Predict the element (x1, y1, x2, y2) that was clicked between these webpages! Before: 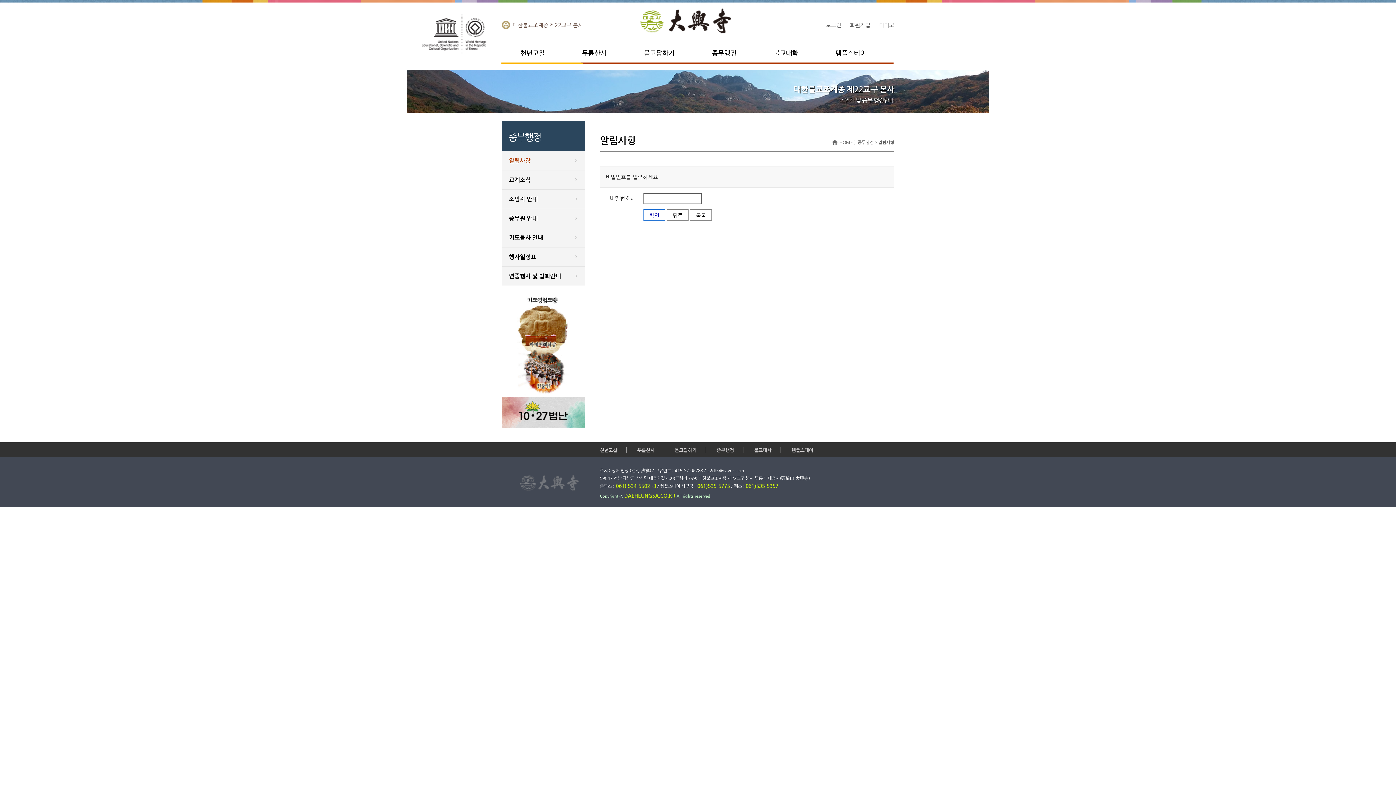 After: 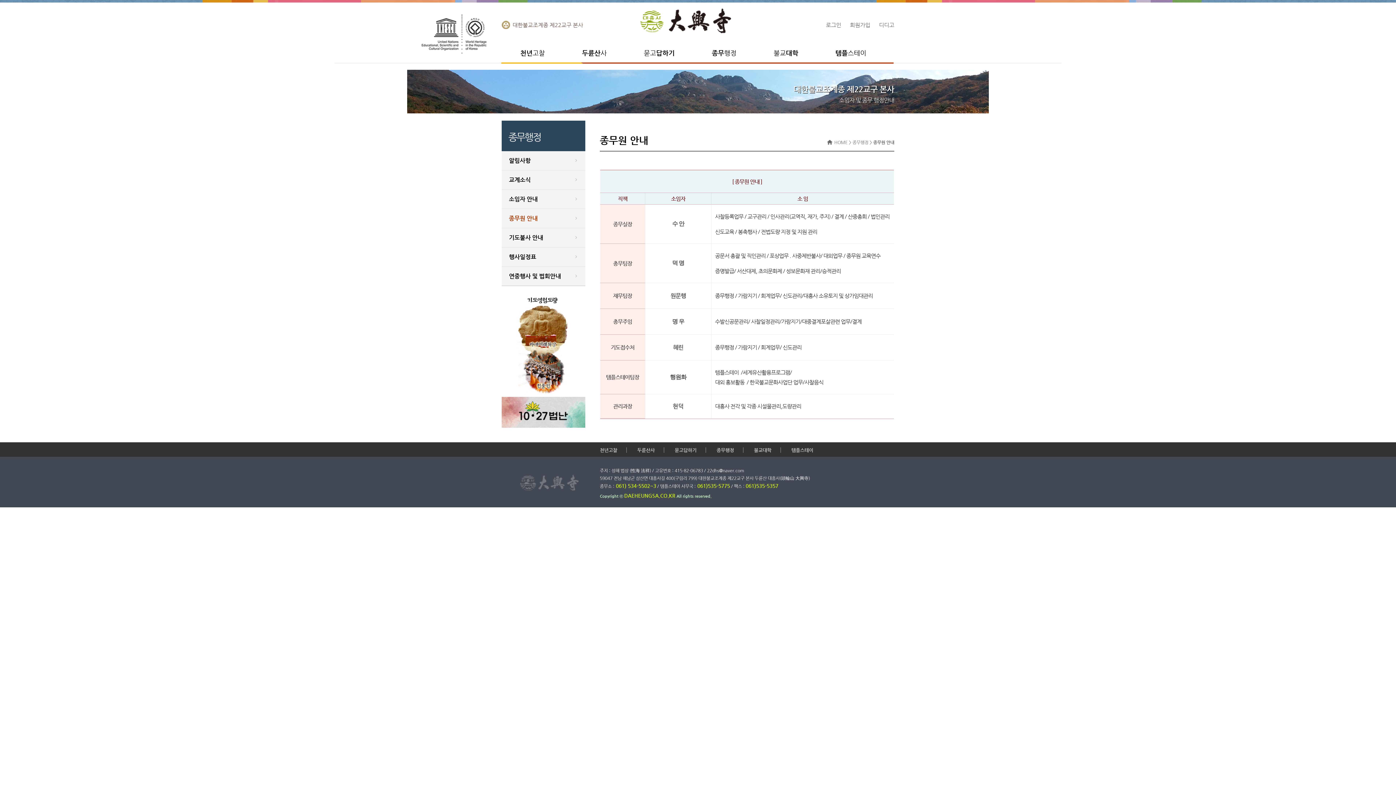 Action: label: 종무원 안내 bbox: (501, 209, 585, 228)